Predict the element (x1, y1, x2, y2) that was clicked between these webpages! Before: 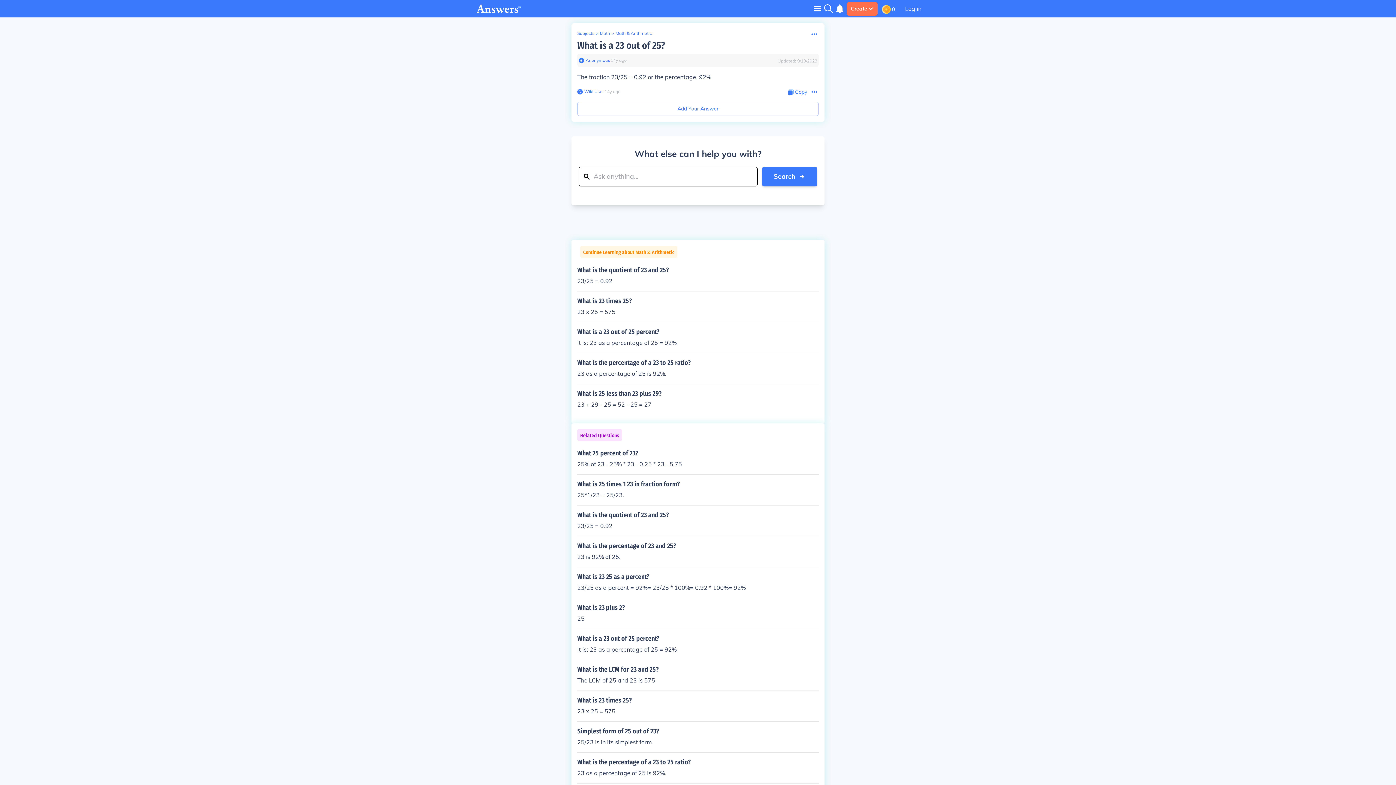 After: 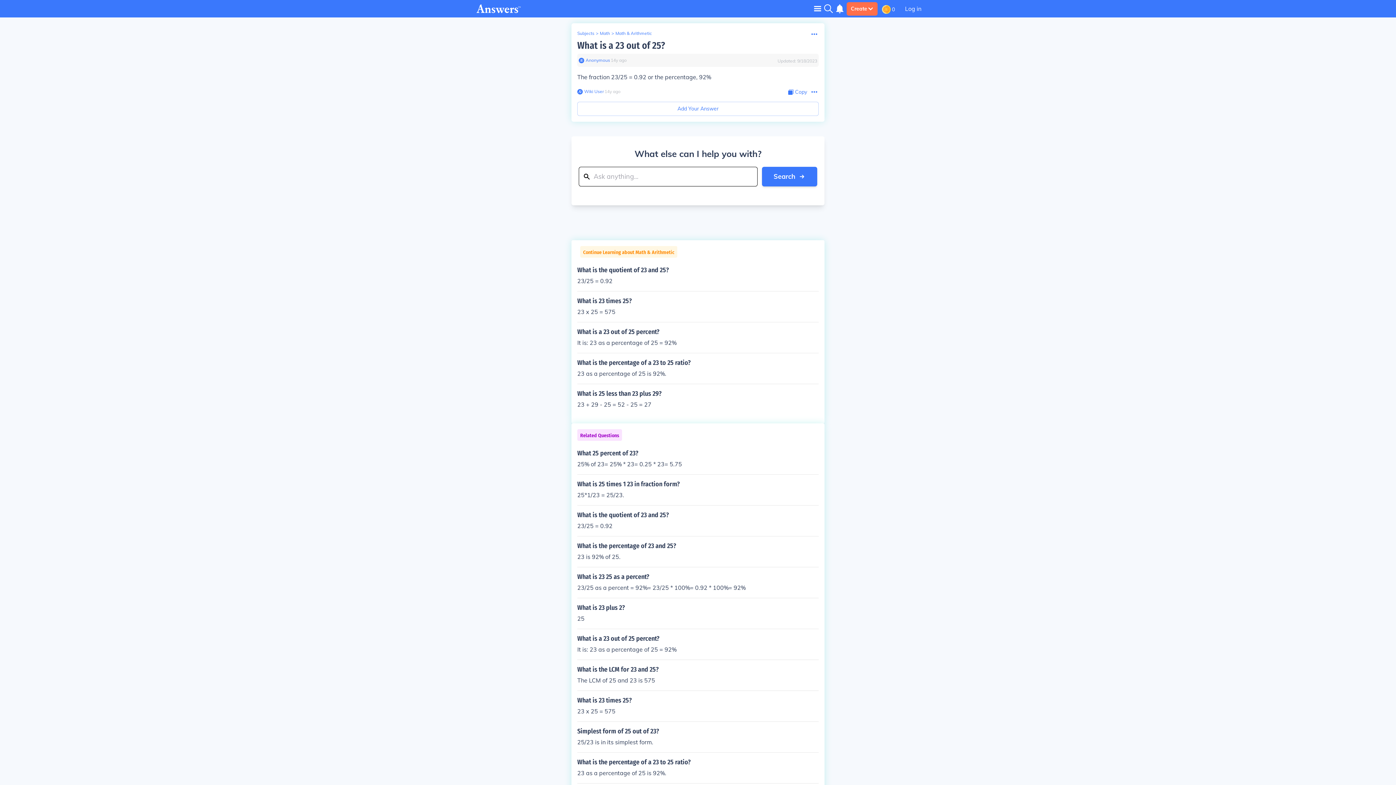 Action: label: What is a 23 out of 25? bbox: (577, 40, 665, 51)